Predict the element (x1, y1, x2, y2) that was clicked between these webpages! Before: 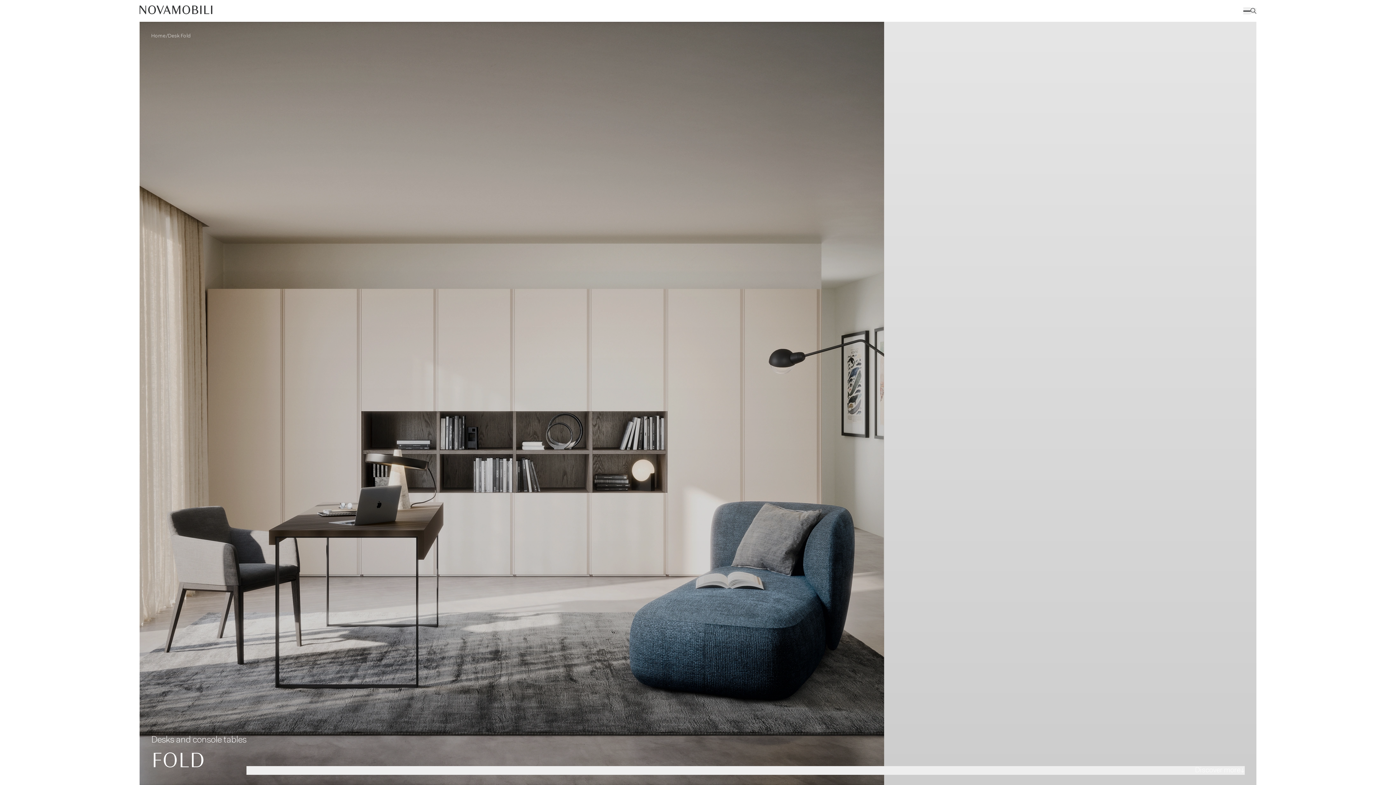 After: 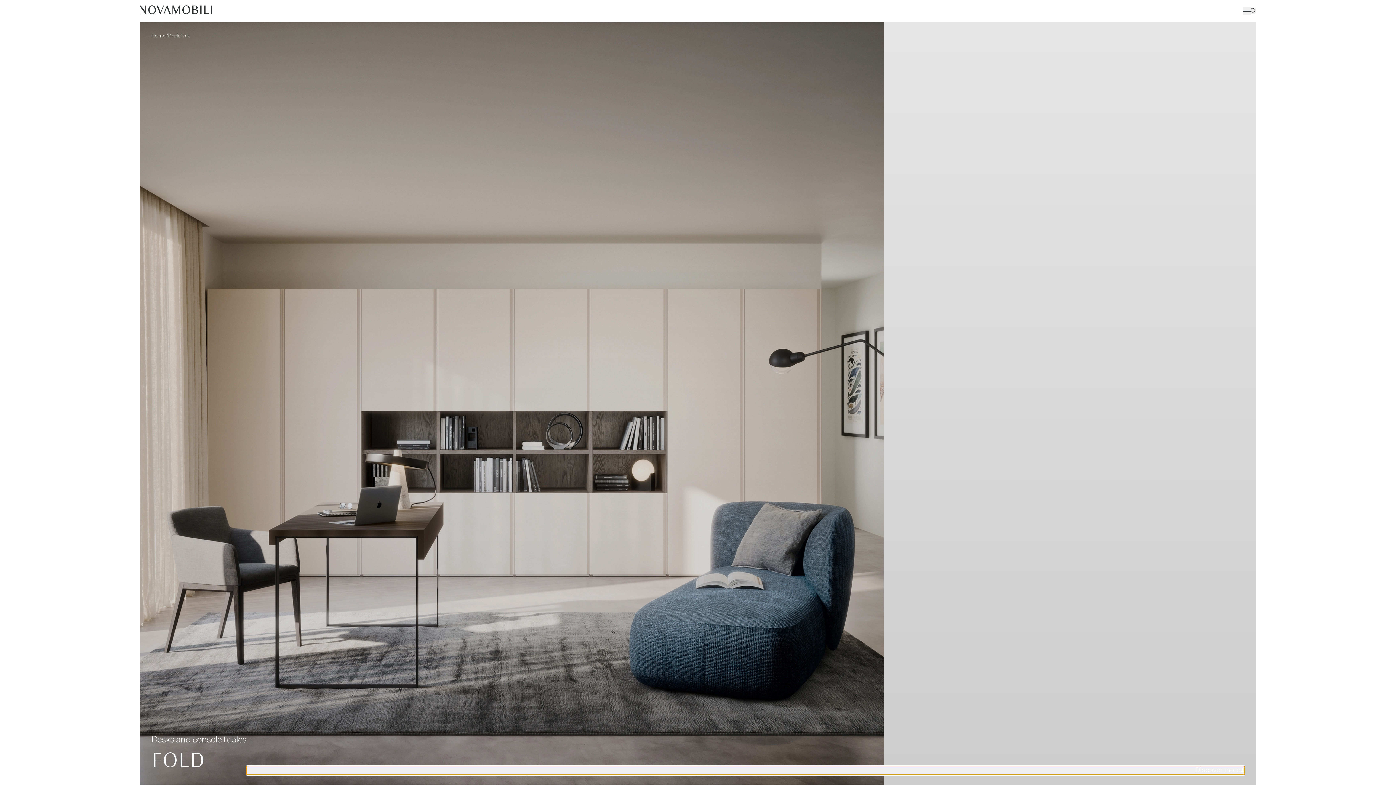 Action: label: Discover more bbox: (246, 766, 1245, 775)